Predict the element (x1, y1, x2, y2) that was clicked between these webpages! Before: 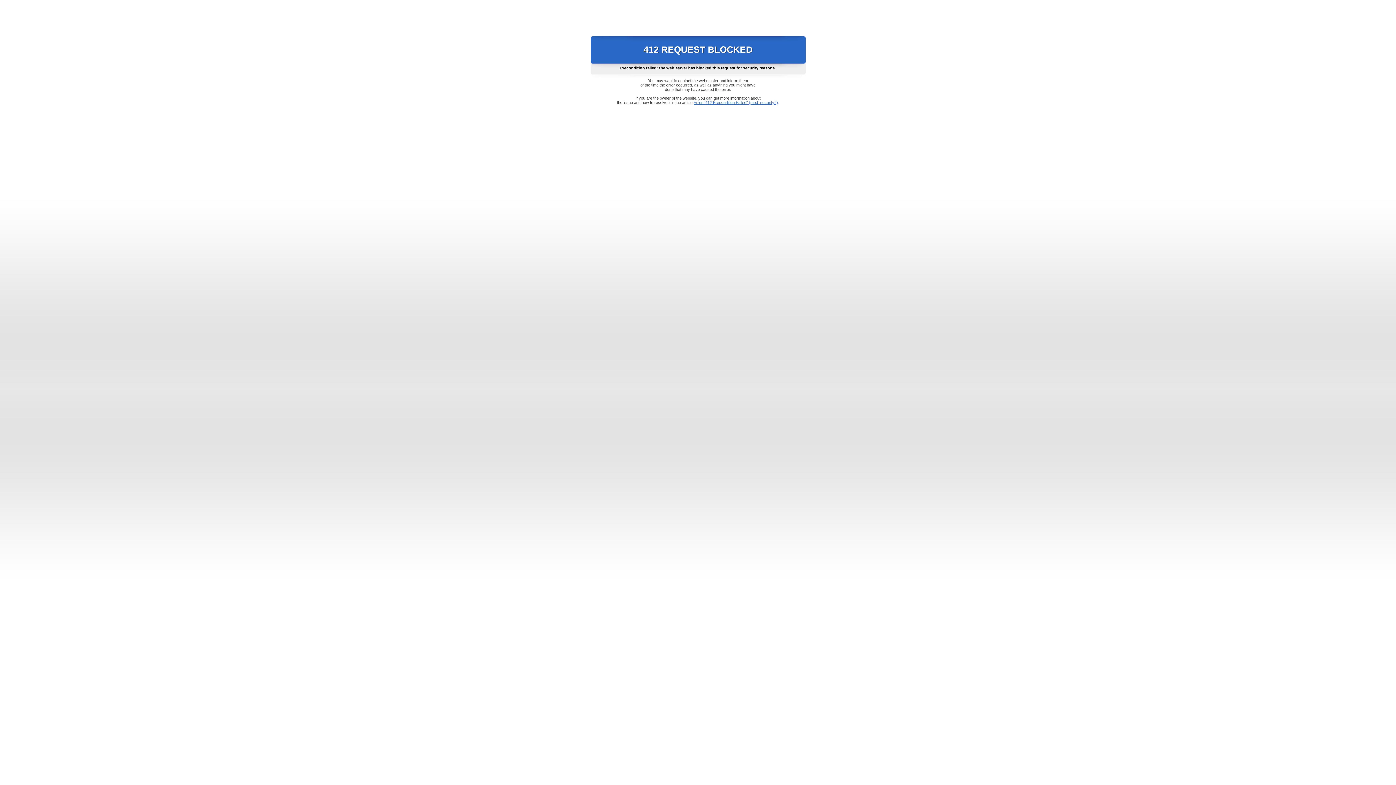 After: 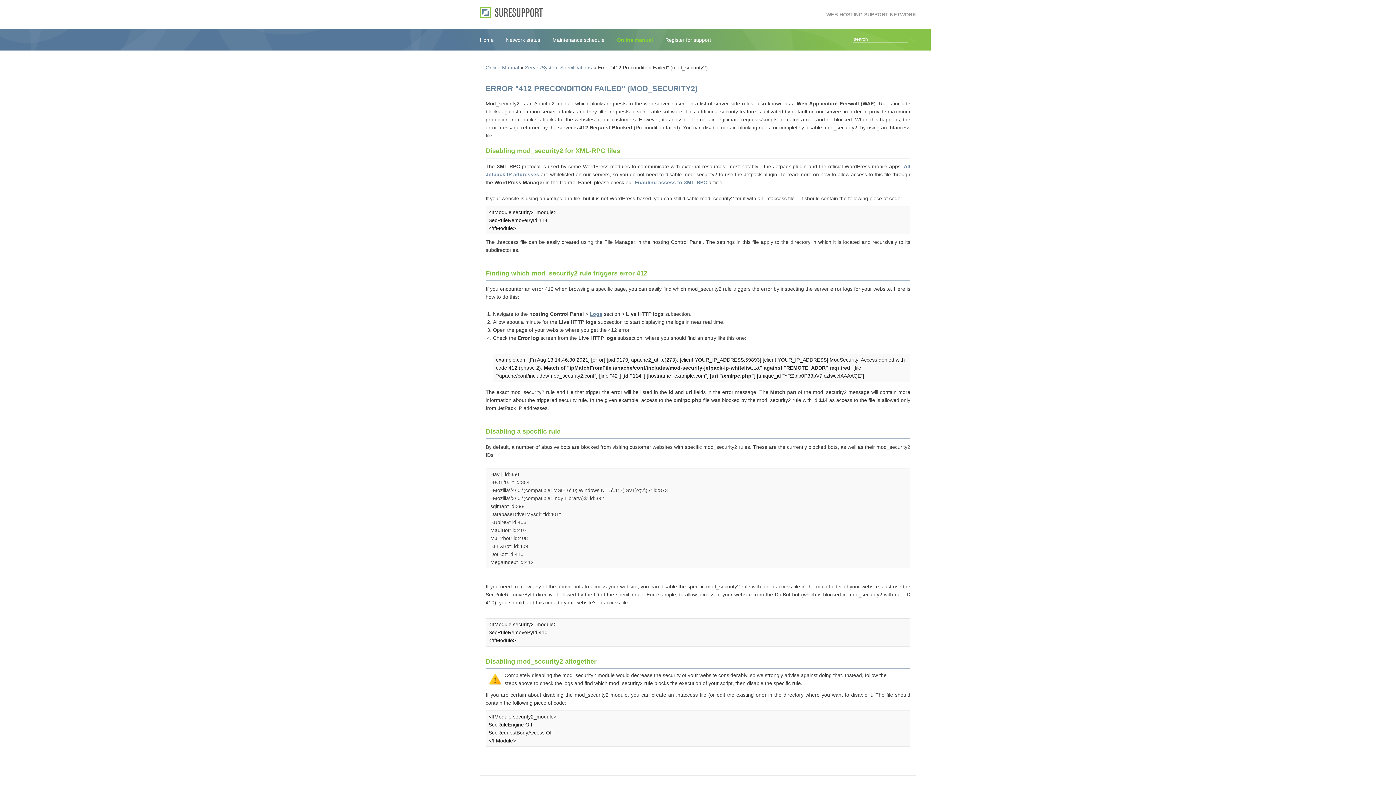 Action: label: Error "412 Precondition Failed" (mod_security2) bbox: (693, 100, 778, 104)